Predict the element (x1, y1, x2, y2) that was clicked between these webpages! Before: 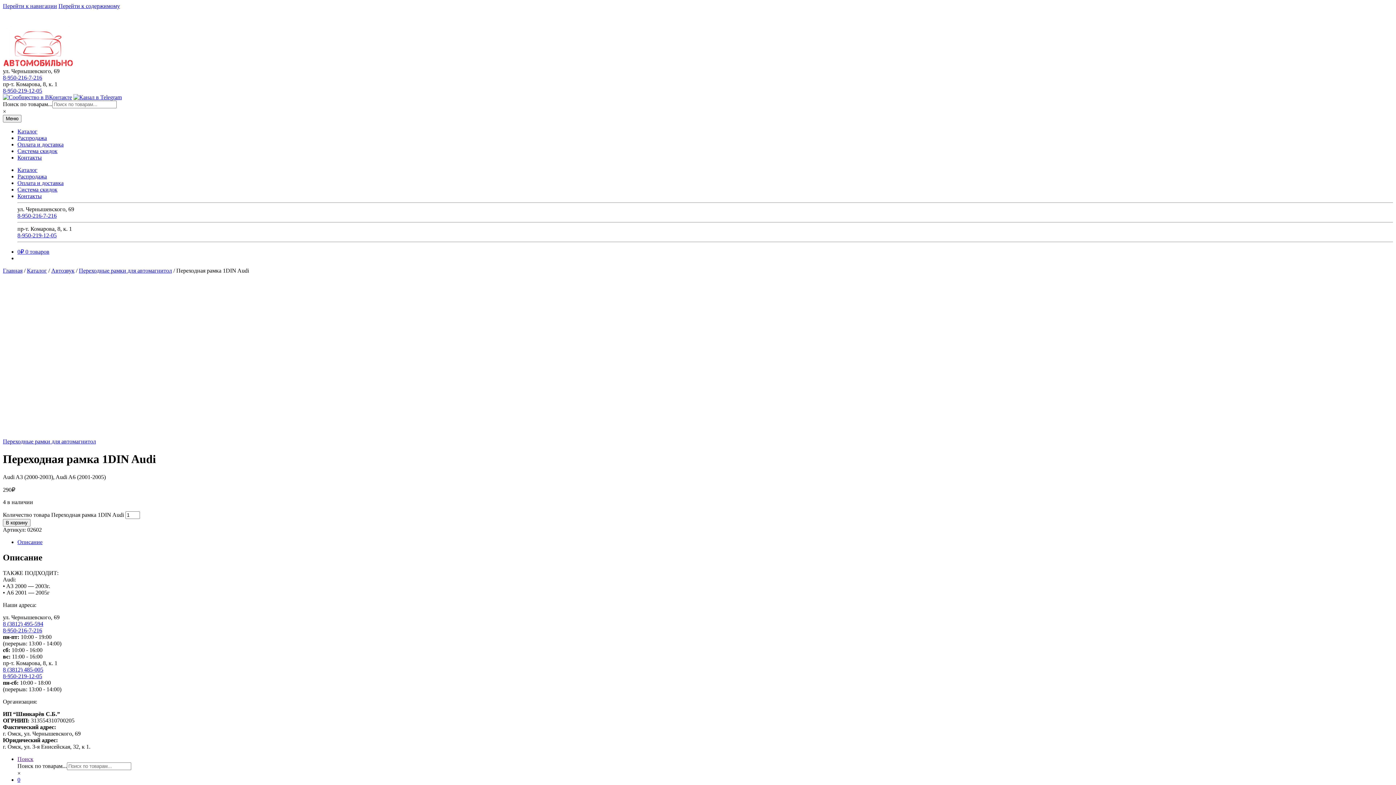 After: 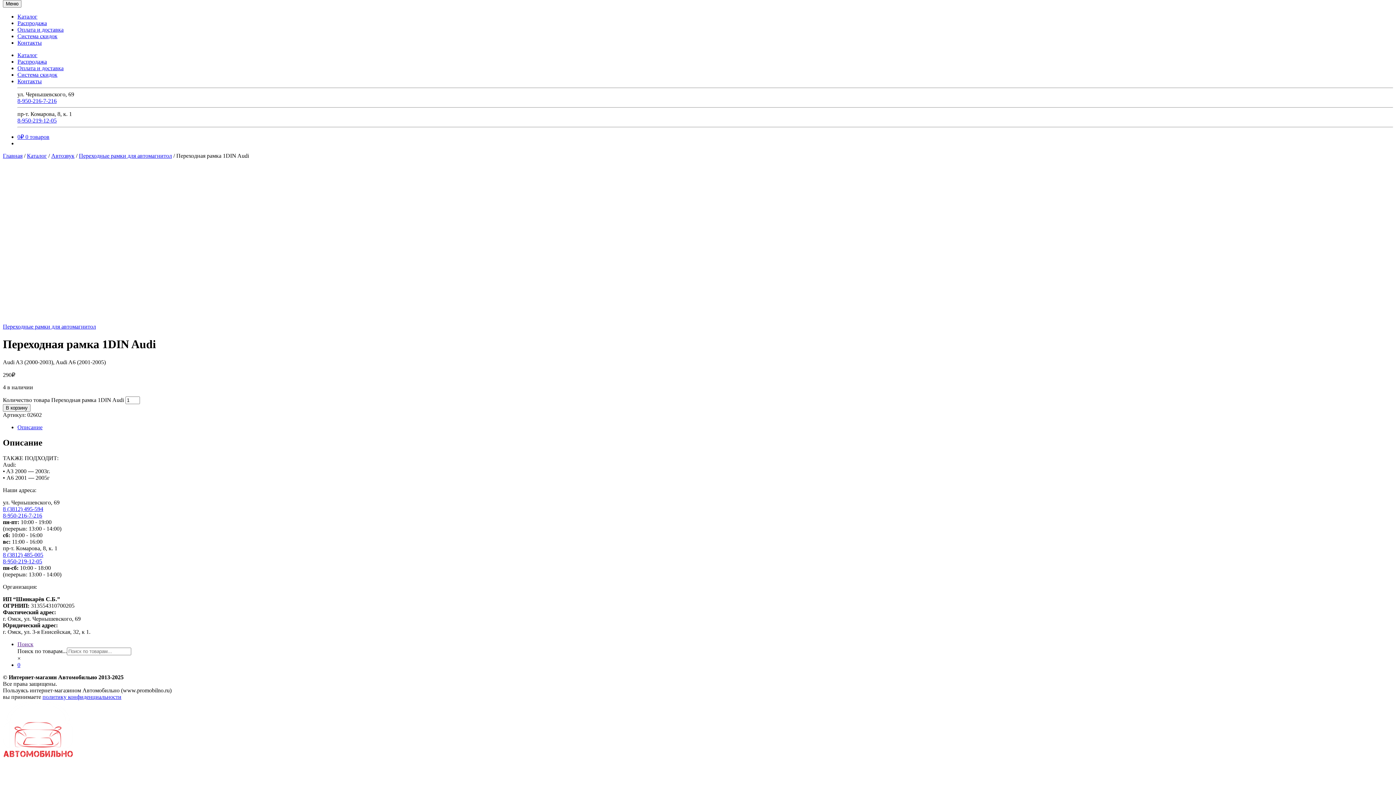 Action: label: Перейти к навигации bbox: (2, 2, 57, 9)